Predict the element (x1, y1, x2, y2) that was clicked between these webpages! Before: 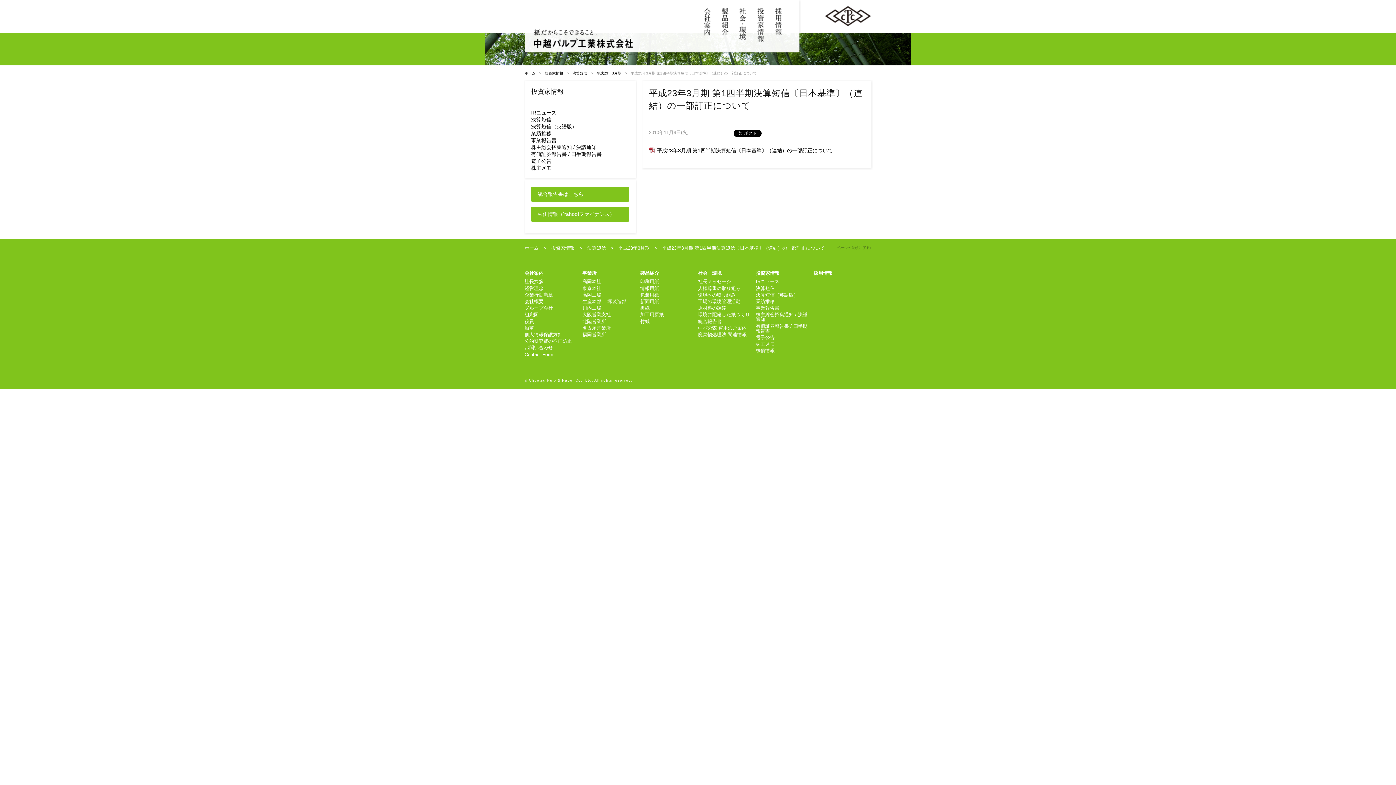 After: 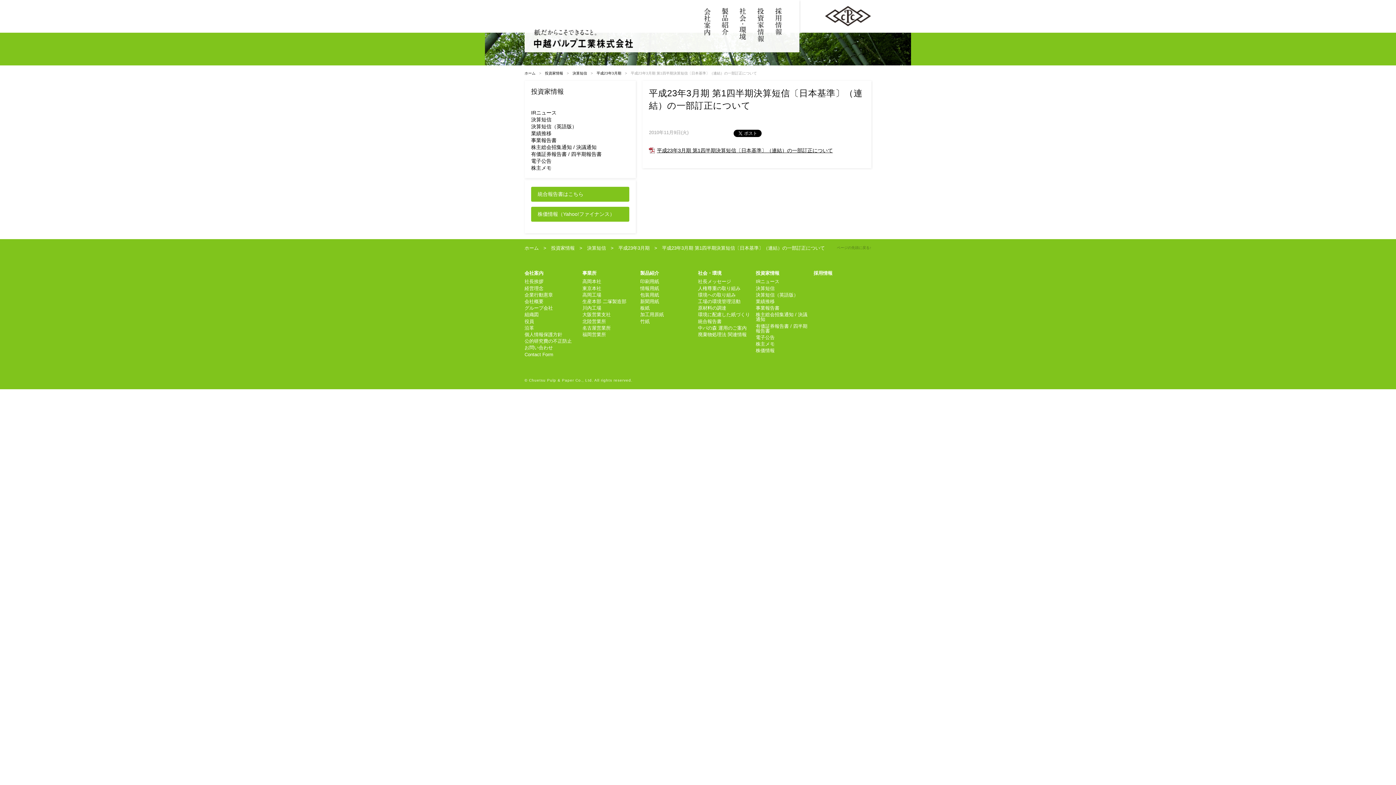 Action: label: 平成23年3月期 第1四半期決算短信〔日本基準〕（連結）の一部訂正について bbox: (649, 147, 833, 153)